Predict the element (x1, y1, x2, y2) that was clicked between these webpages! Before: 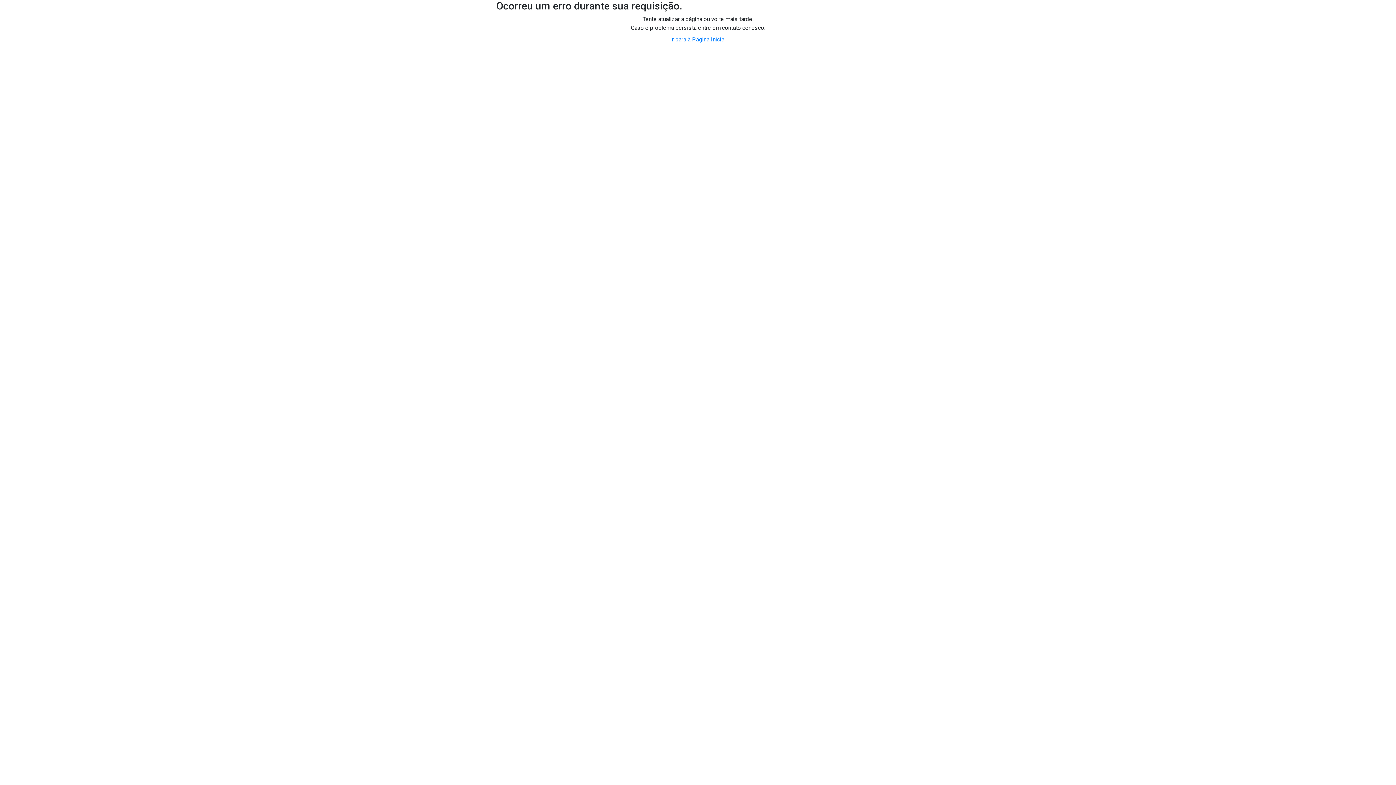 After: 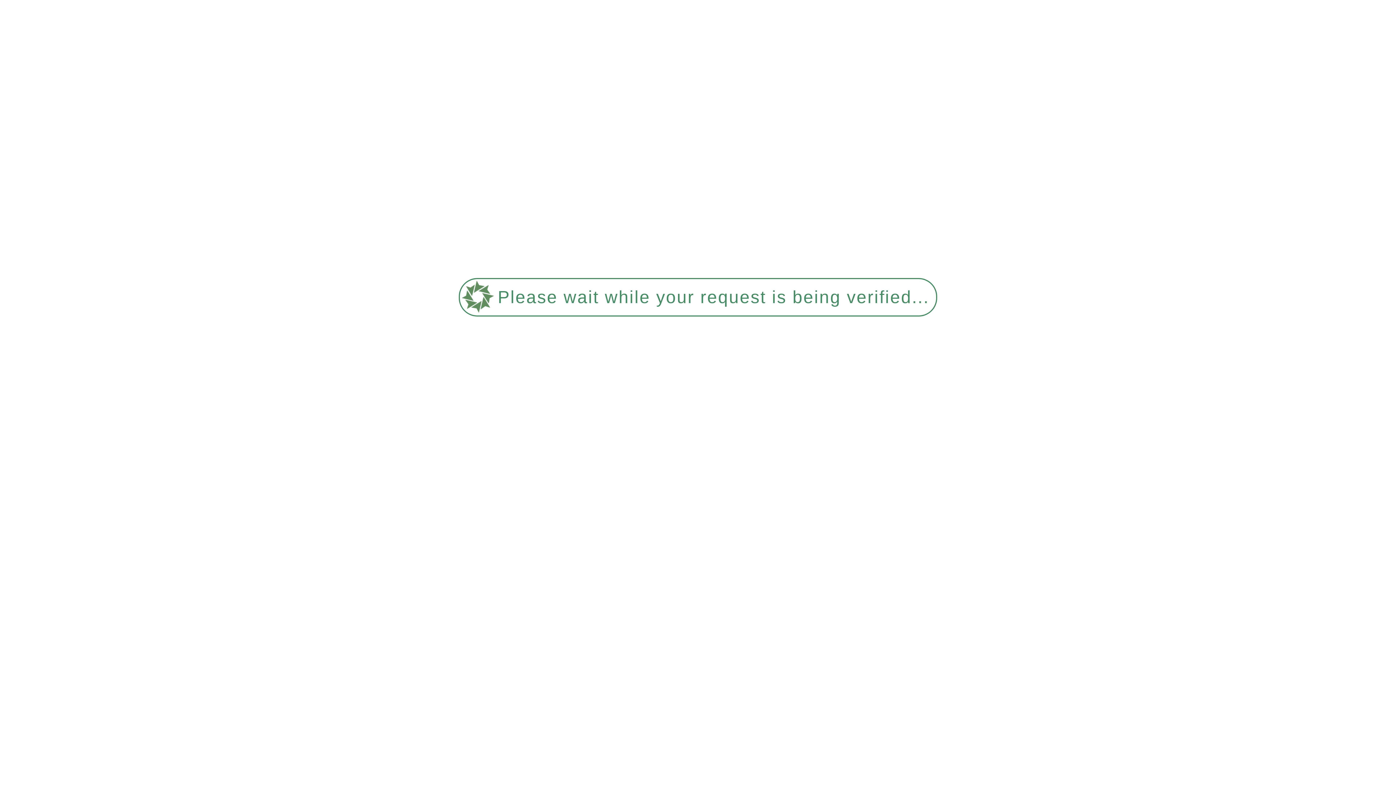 Action: label: Ir para à Página Inicial bbox: (661, 32, 734, 46)